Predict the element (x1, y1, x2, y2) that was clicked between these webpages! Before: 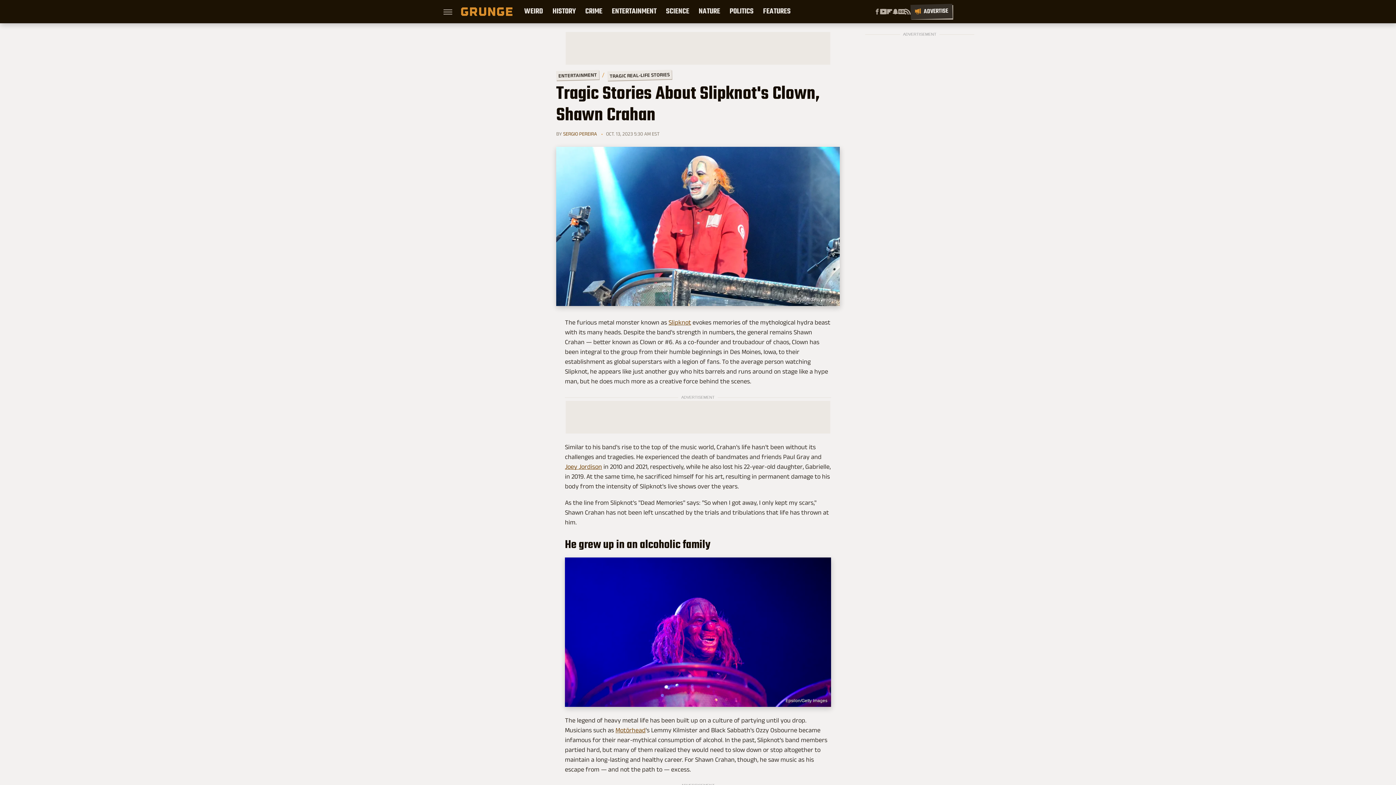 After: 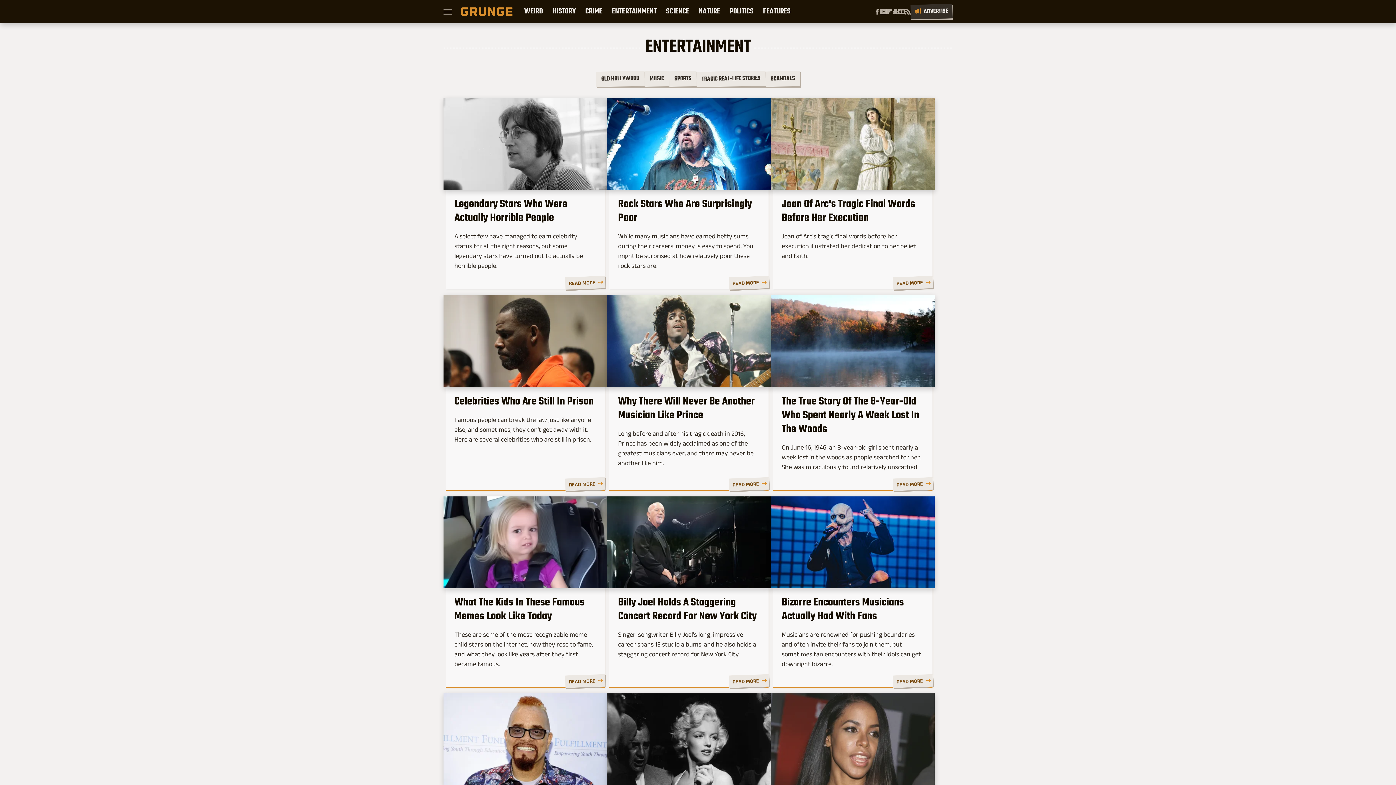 Action: label: ENTERTAINMENT bbox: (556, 69, 599, 80)